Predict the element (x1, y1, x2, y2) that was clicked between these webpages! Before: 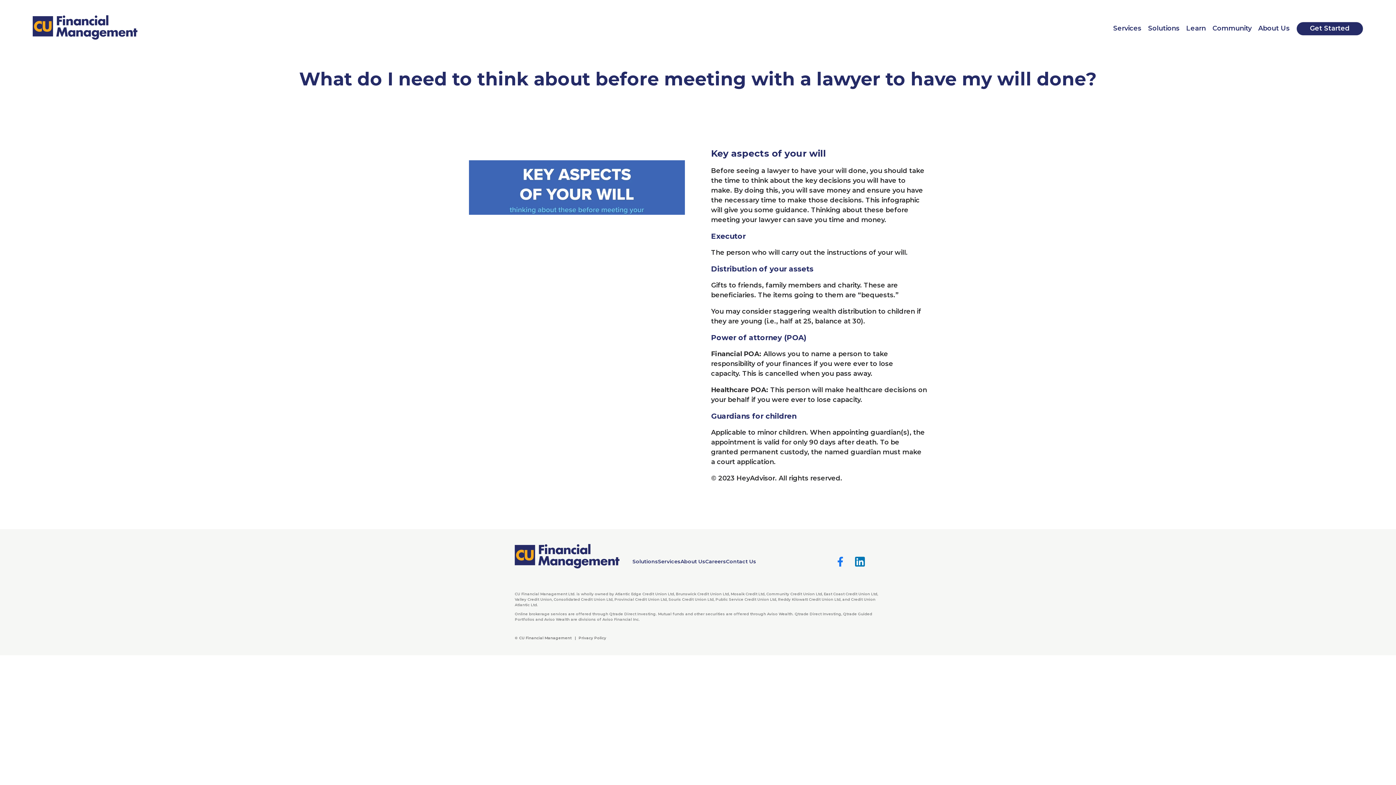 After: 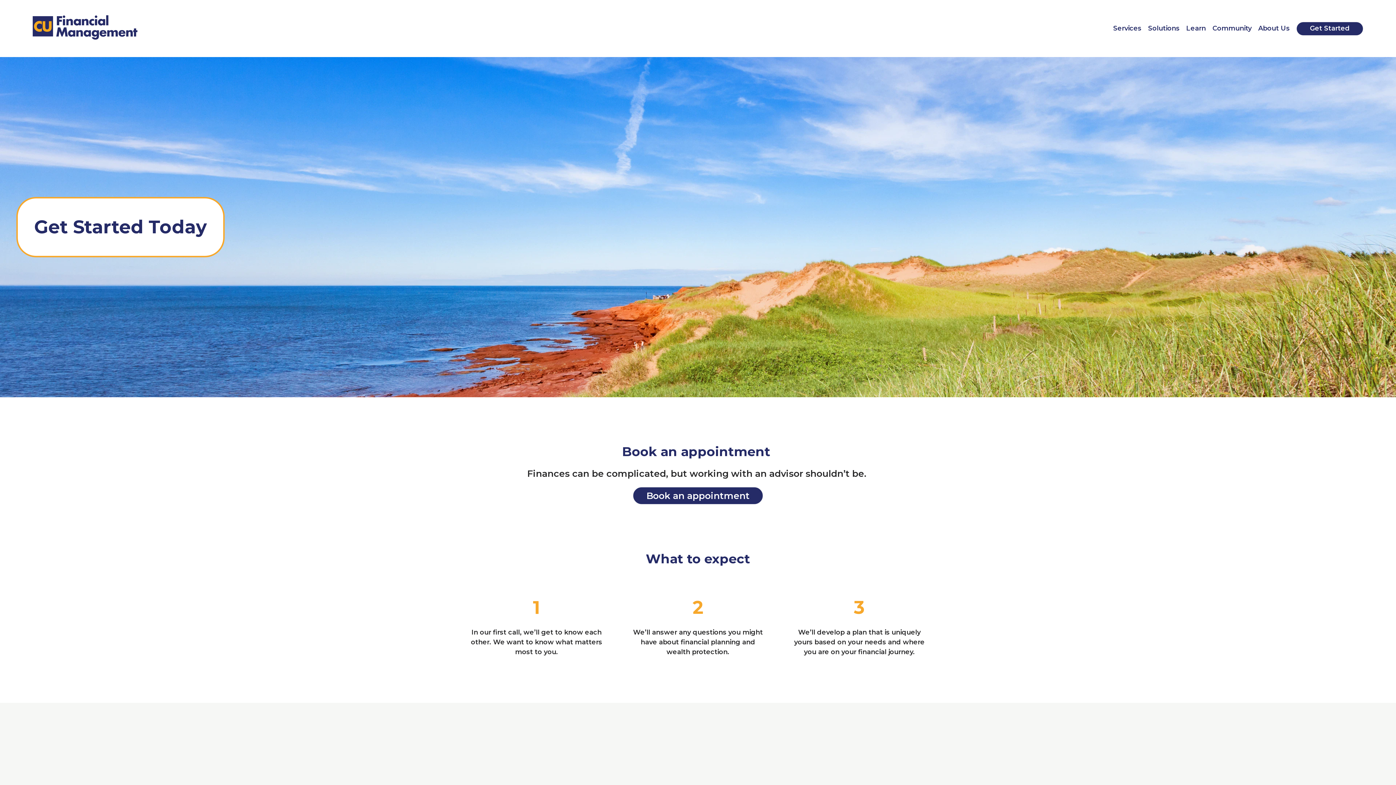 Action: label: Get Started bbox: (1296, 21, 1363, 35)